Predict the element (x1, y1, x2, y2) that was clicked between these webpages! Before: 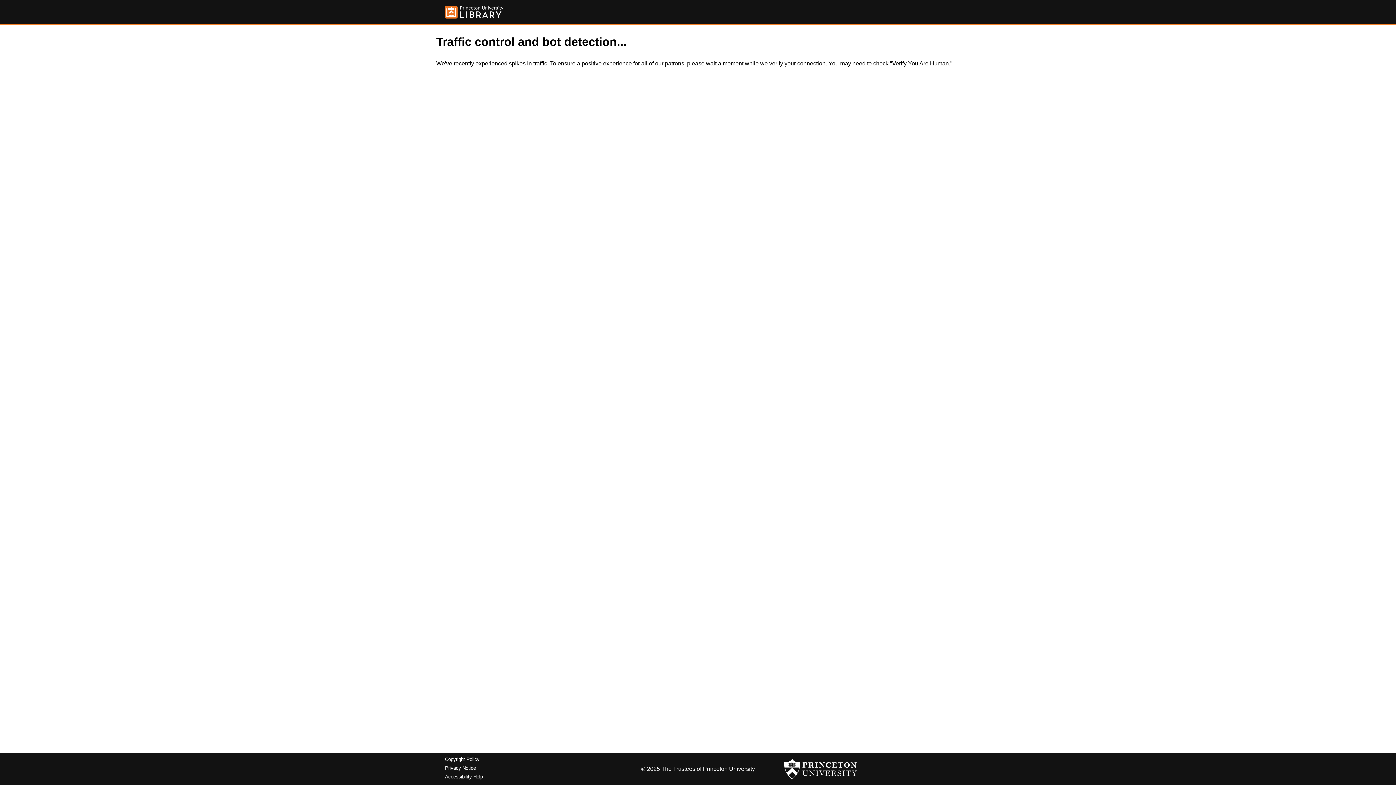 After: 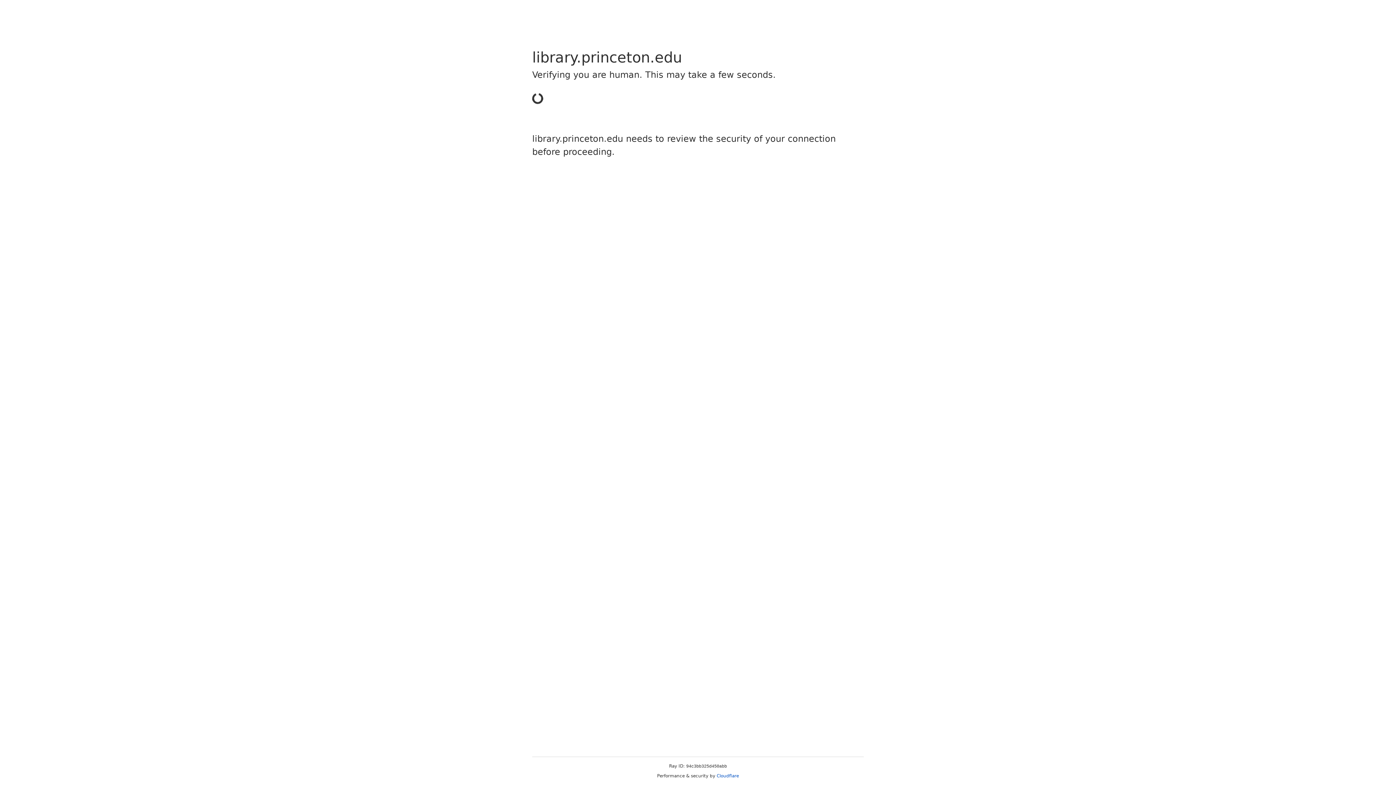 Action: bbox: (445, 5, 503, 18)